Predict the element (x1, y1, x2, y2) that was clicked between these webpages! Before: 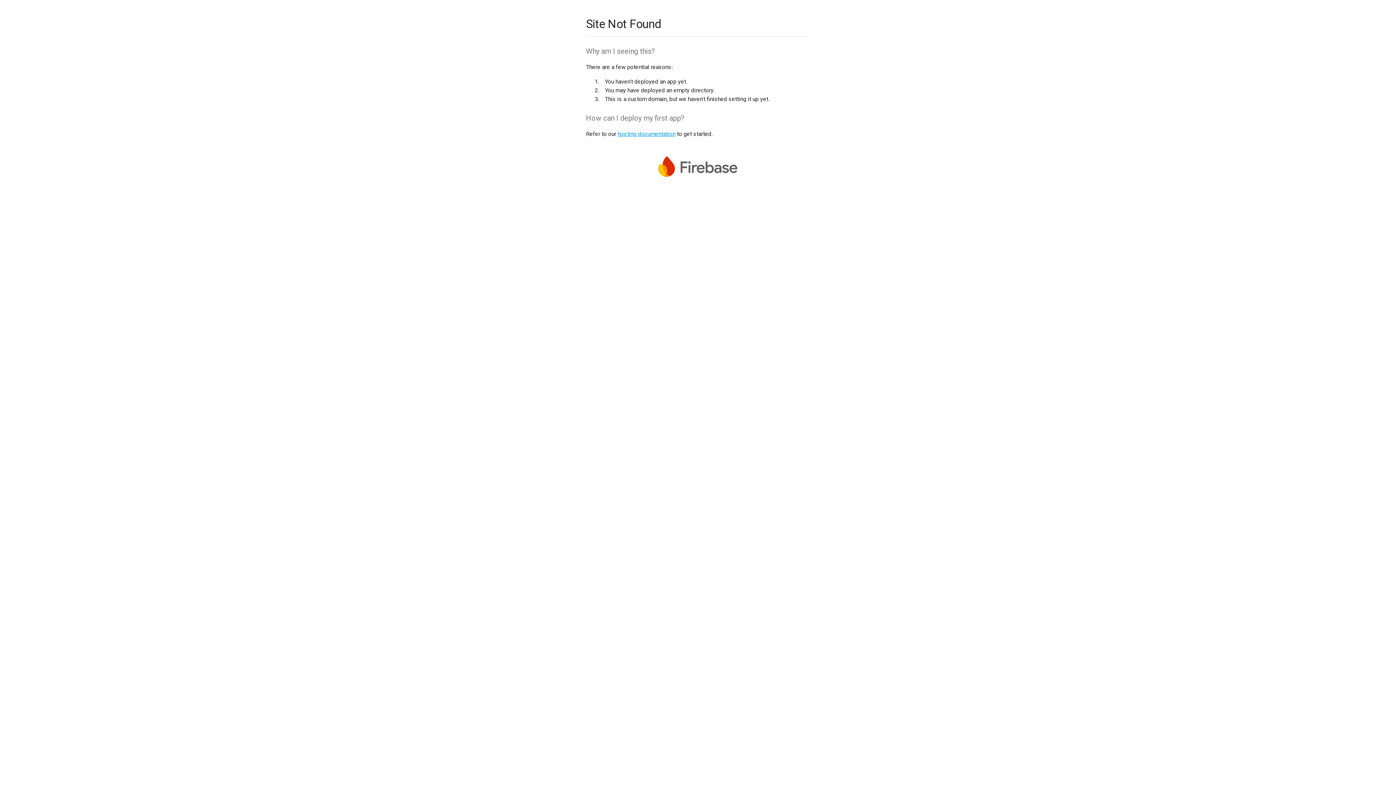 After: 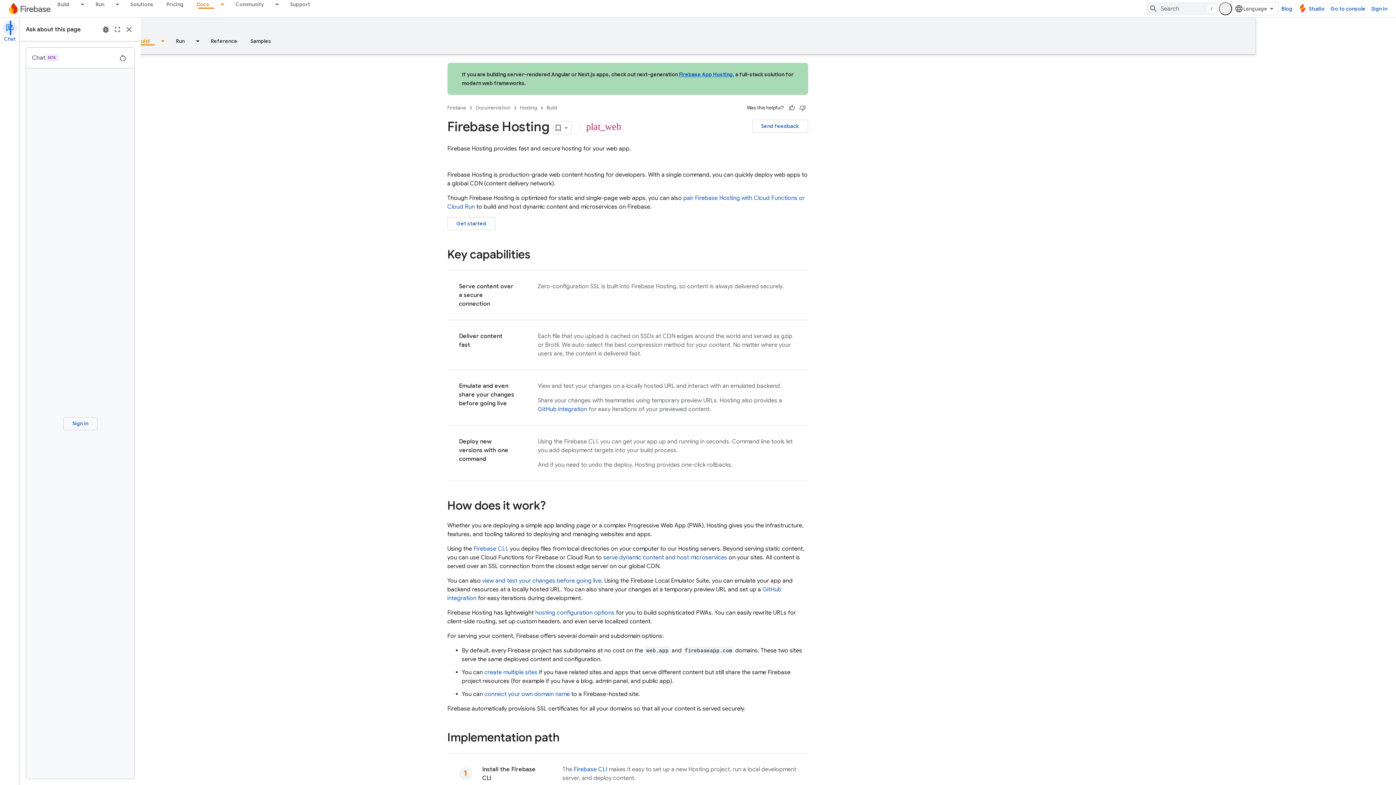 Action: bbox: (617, 130, 675, 137) label: hosting documentation